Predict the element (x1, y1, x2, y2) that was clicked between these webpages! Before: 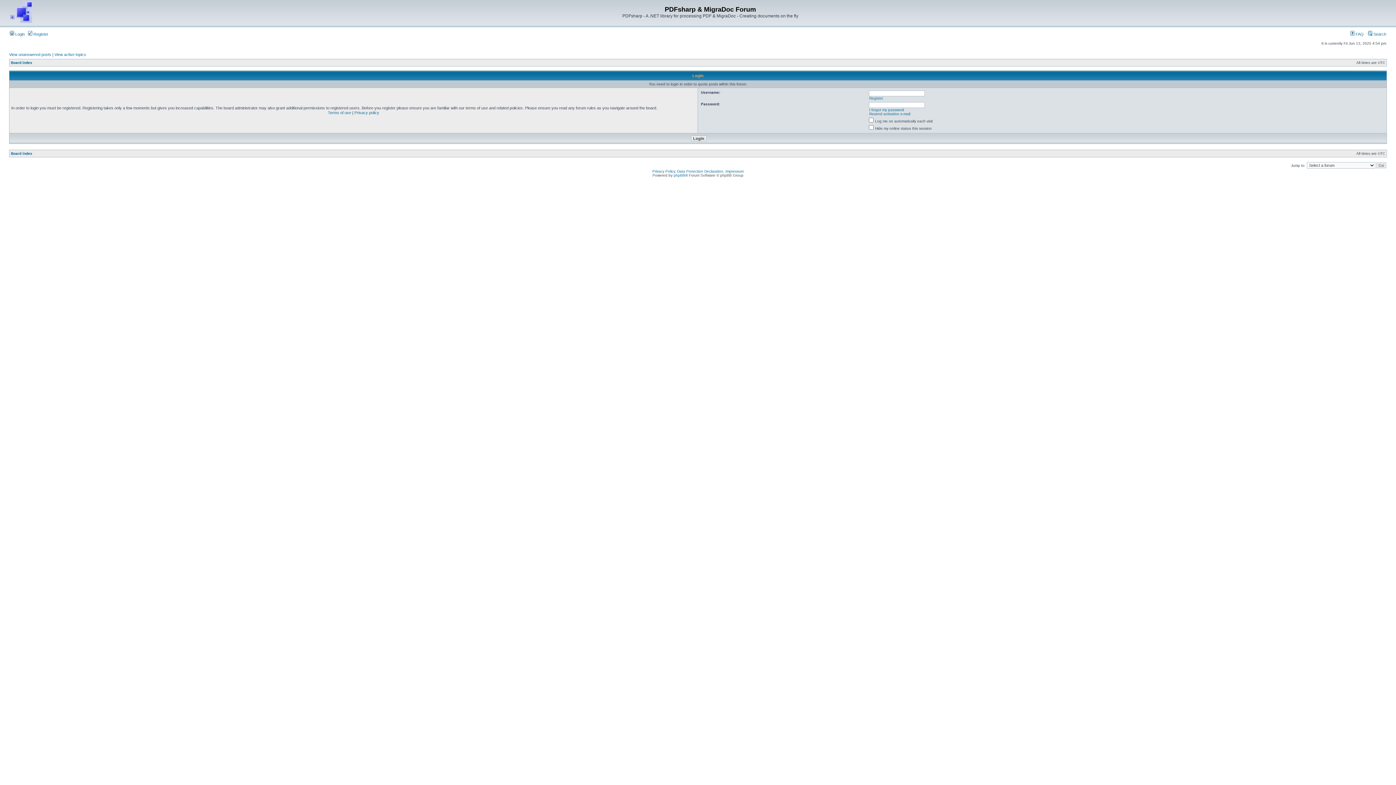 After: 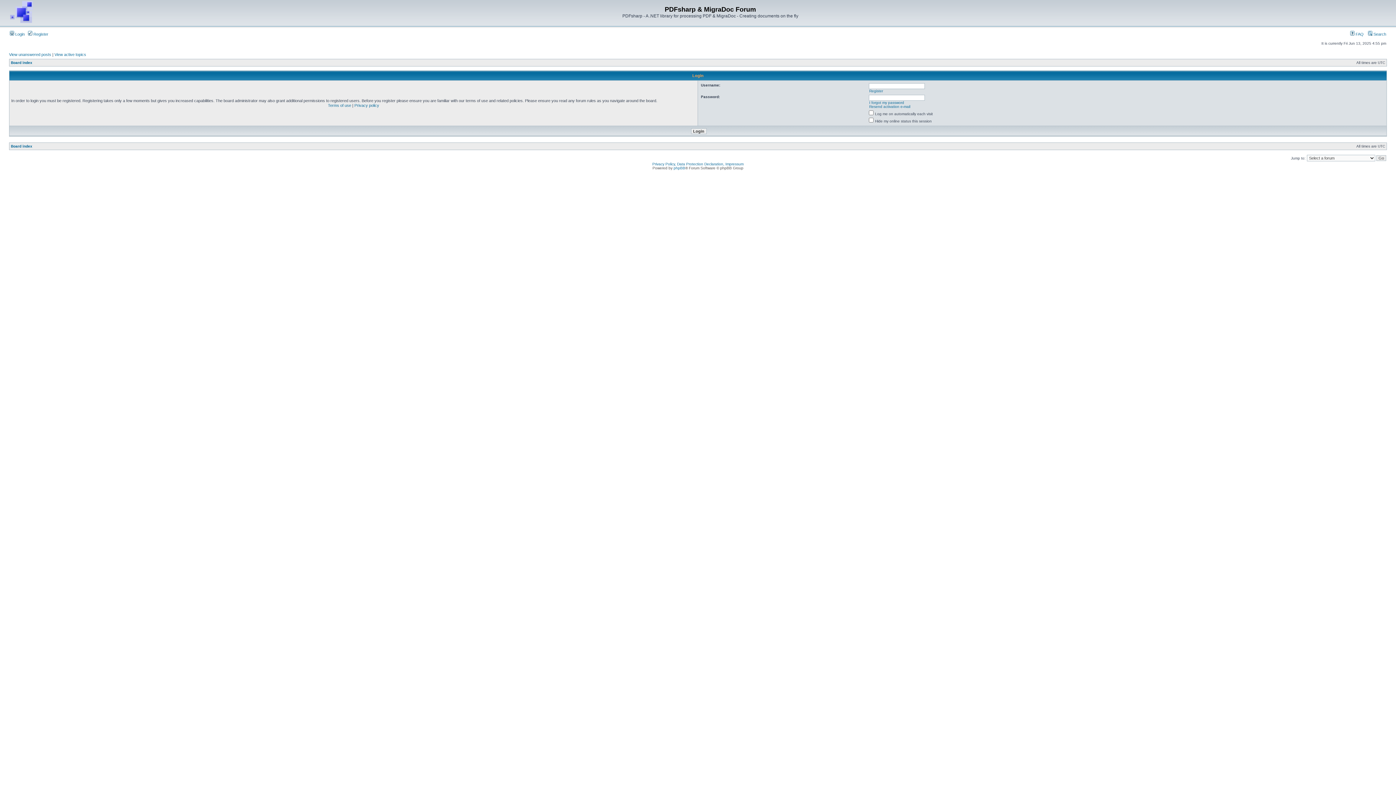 Action: label:  Login bbox: (9, 32, 24, 36)